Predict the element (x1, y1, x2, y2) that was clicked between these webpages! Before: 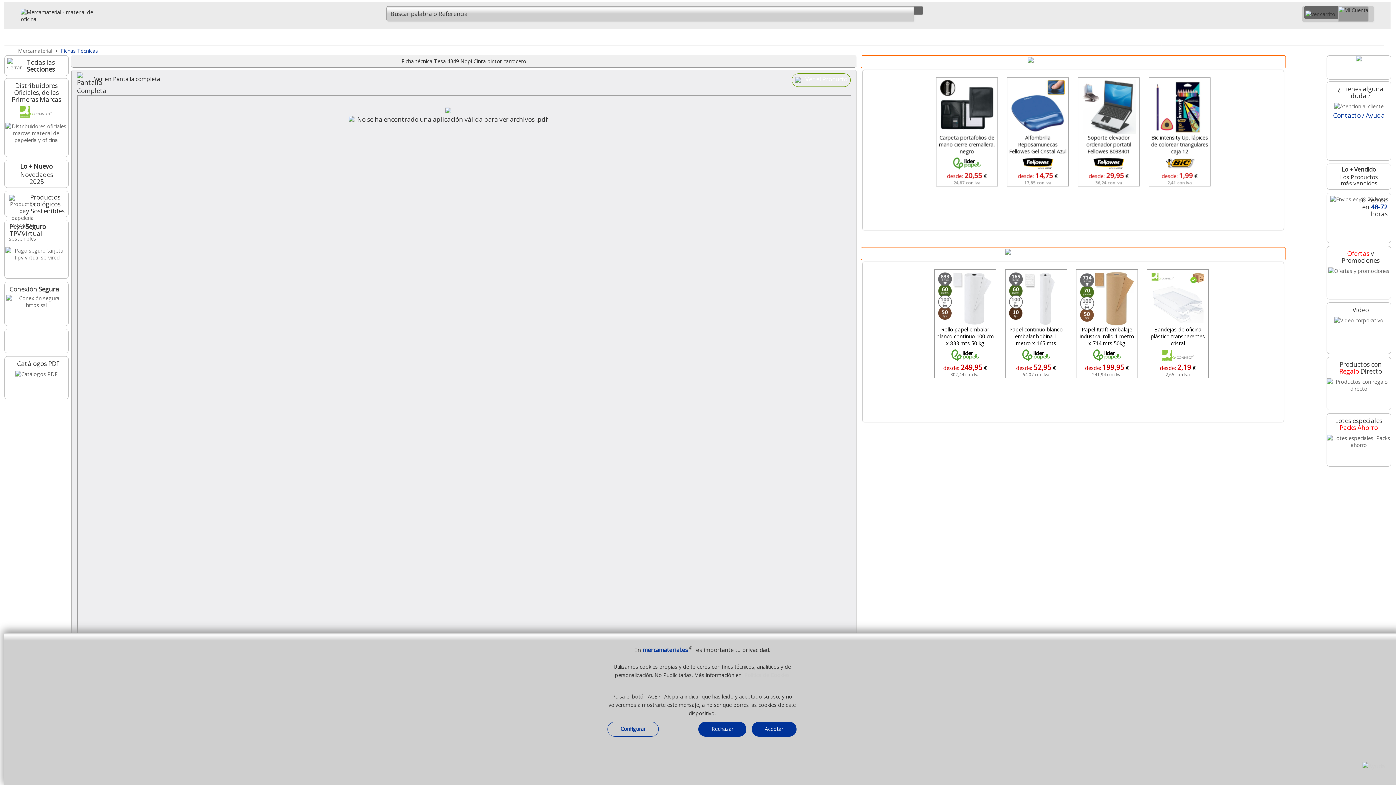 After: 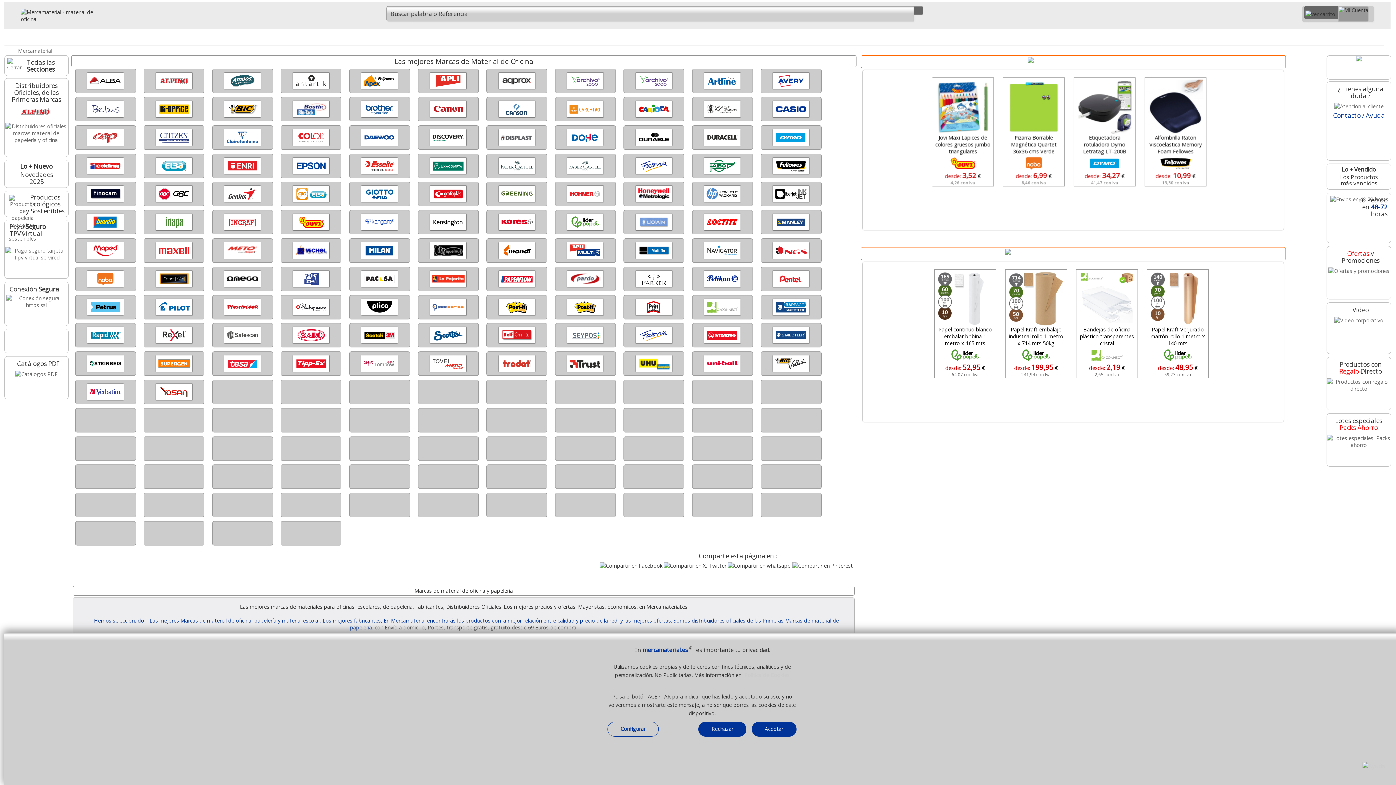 Action: bbox: (4, 78, 68, 157) label: Distribuidores
Oficiales, de las
Primeras Marcas